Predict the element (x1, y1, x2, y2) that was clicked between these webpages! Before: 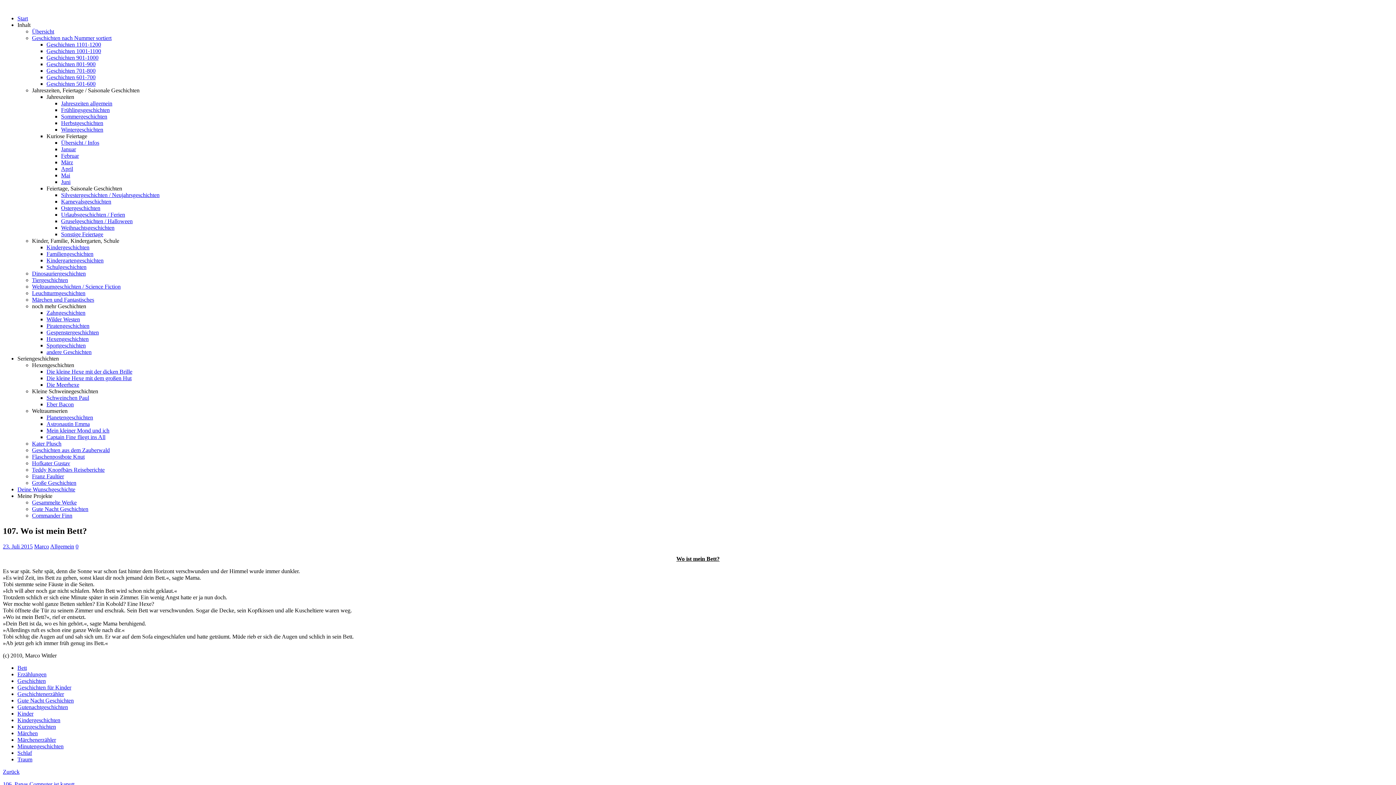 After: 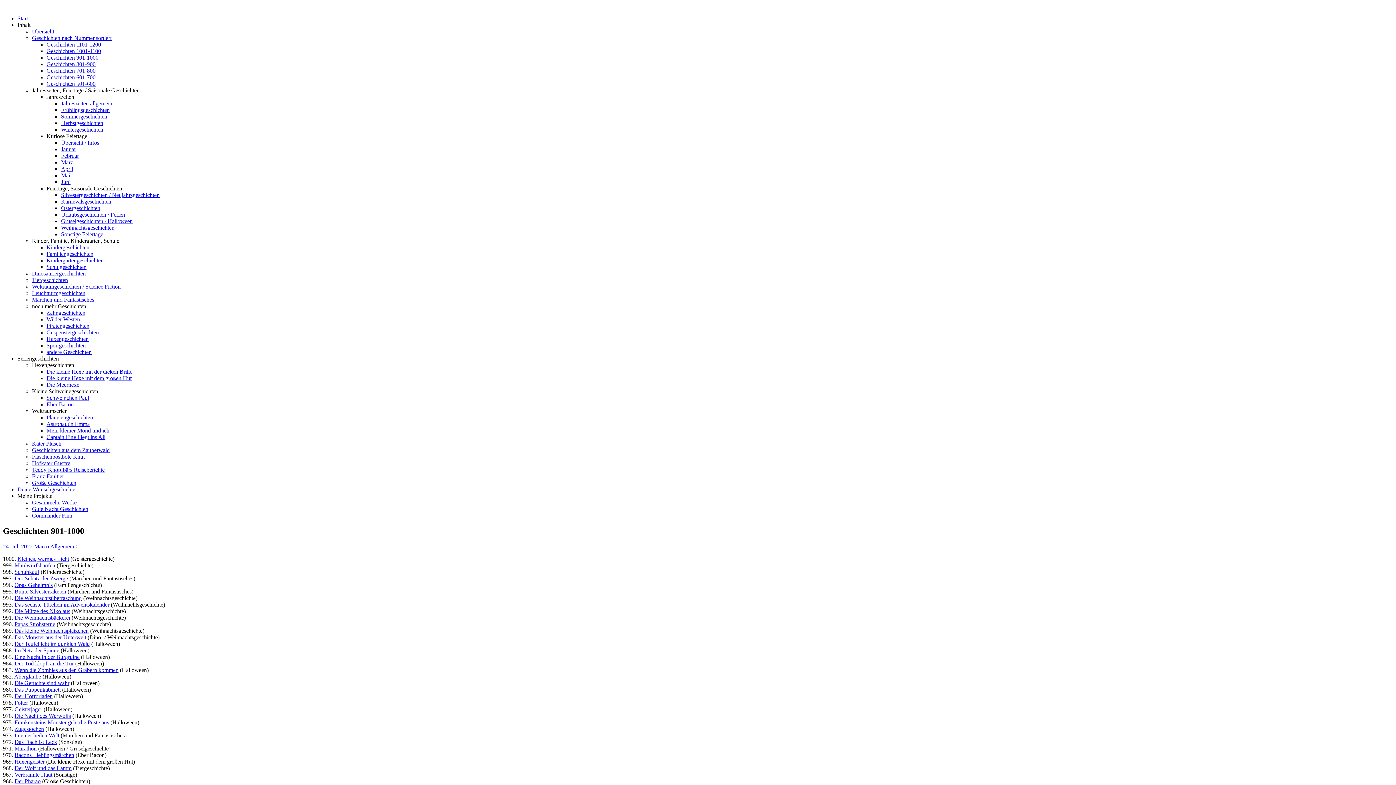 Action: bbox: (46, 54, 98, 60) label: Geschichten 901-1000